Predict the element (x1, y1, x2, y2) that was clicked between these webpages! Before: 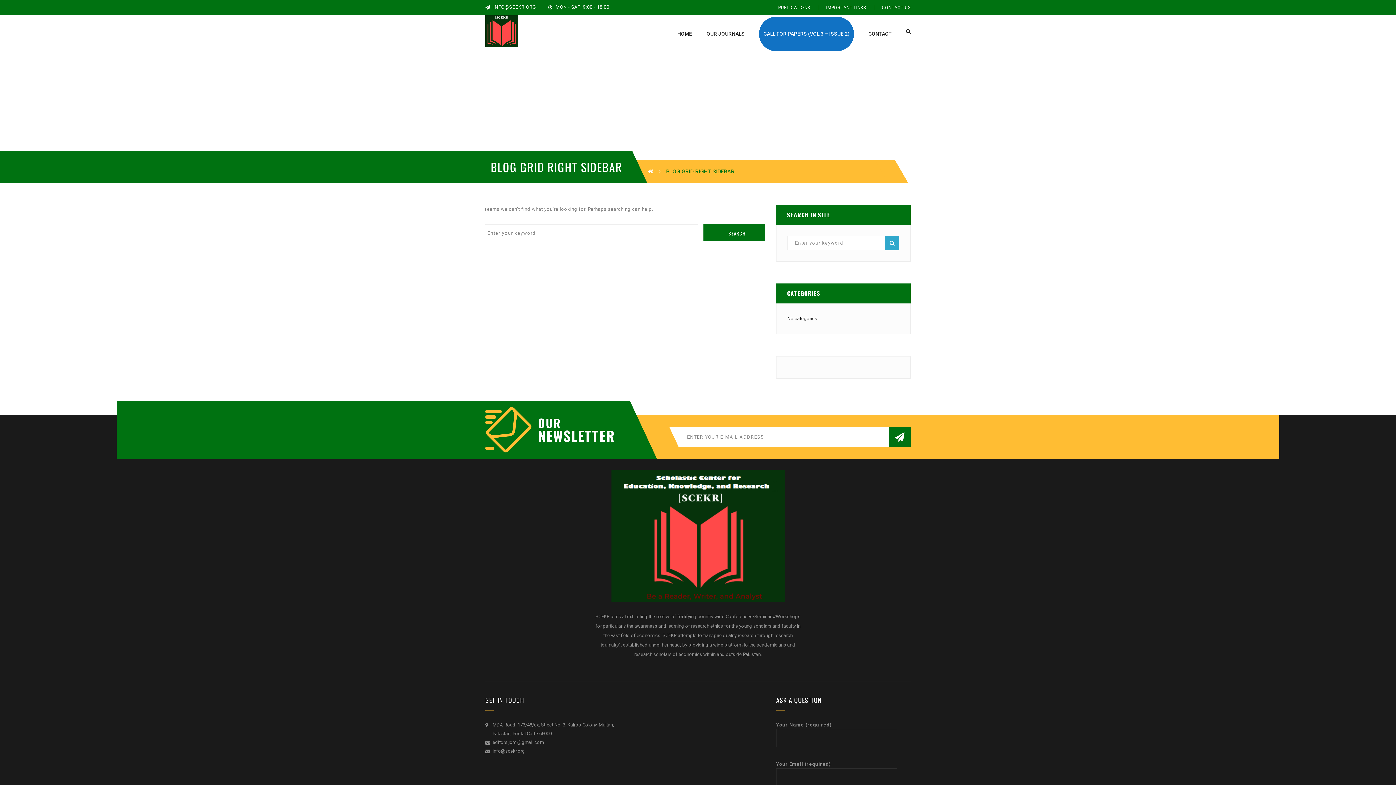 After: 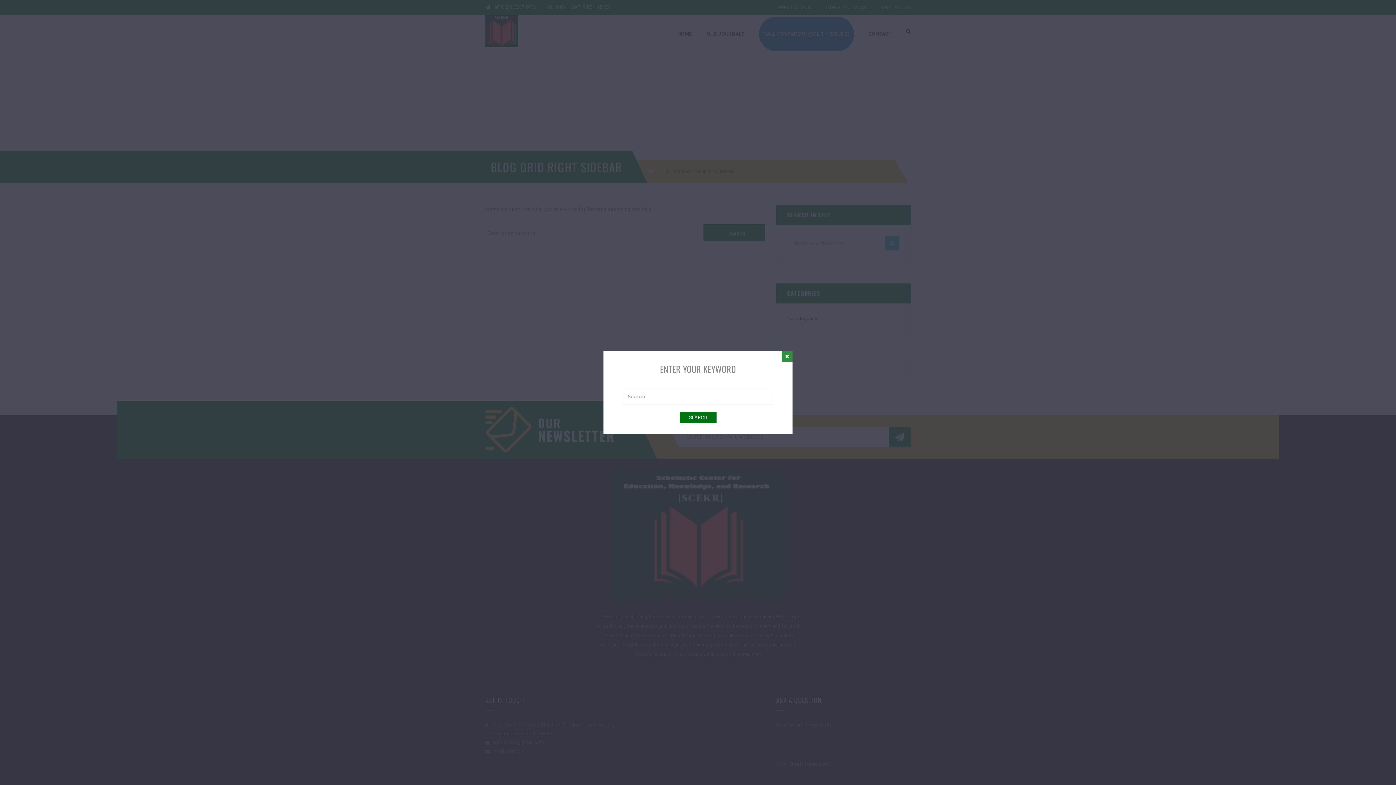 Action: bbox: (906, 28, 910, 33)